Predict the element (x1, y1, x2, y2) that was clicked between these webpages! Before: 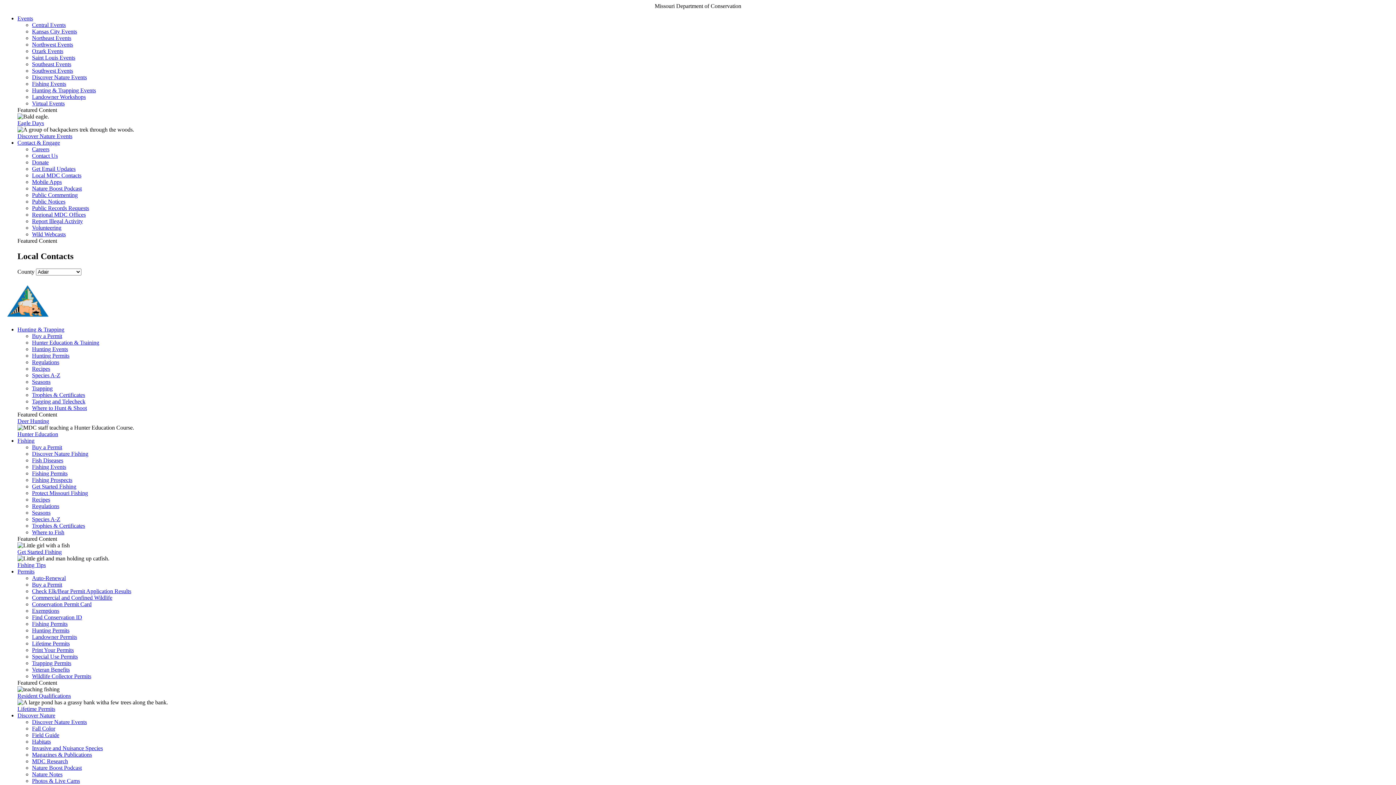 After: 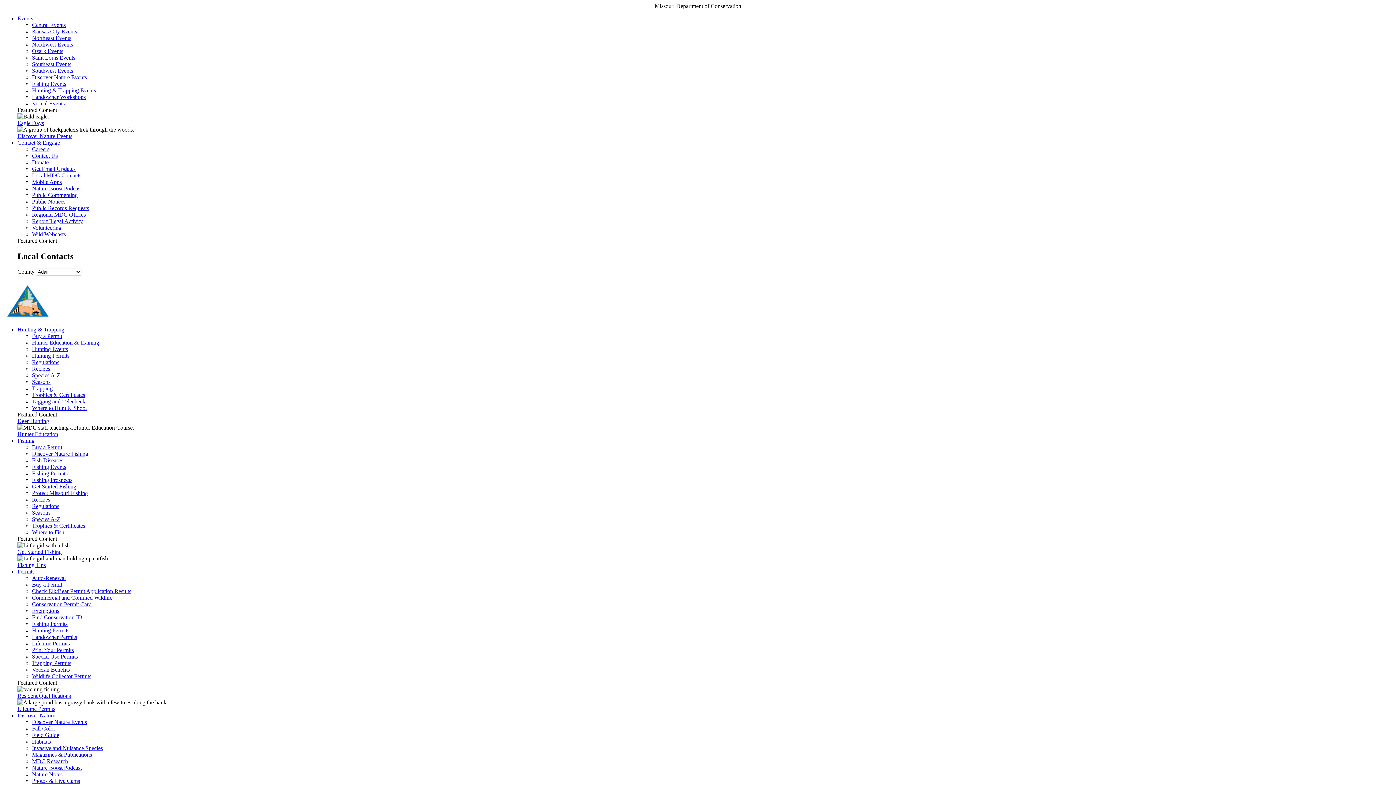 Action: label: Hunting Permits bbox: (32, 627, 69, 633)